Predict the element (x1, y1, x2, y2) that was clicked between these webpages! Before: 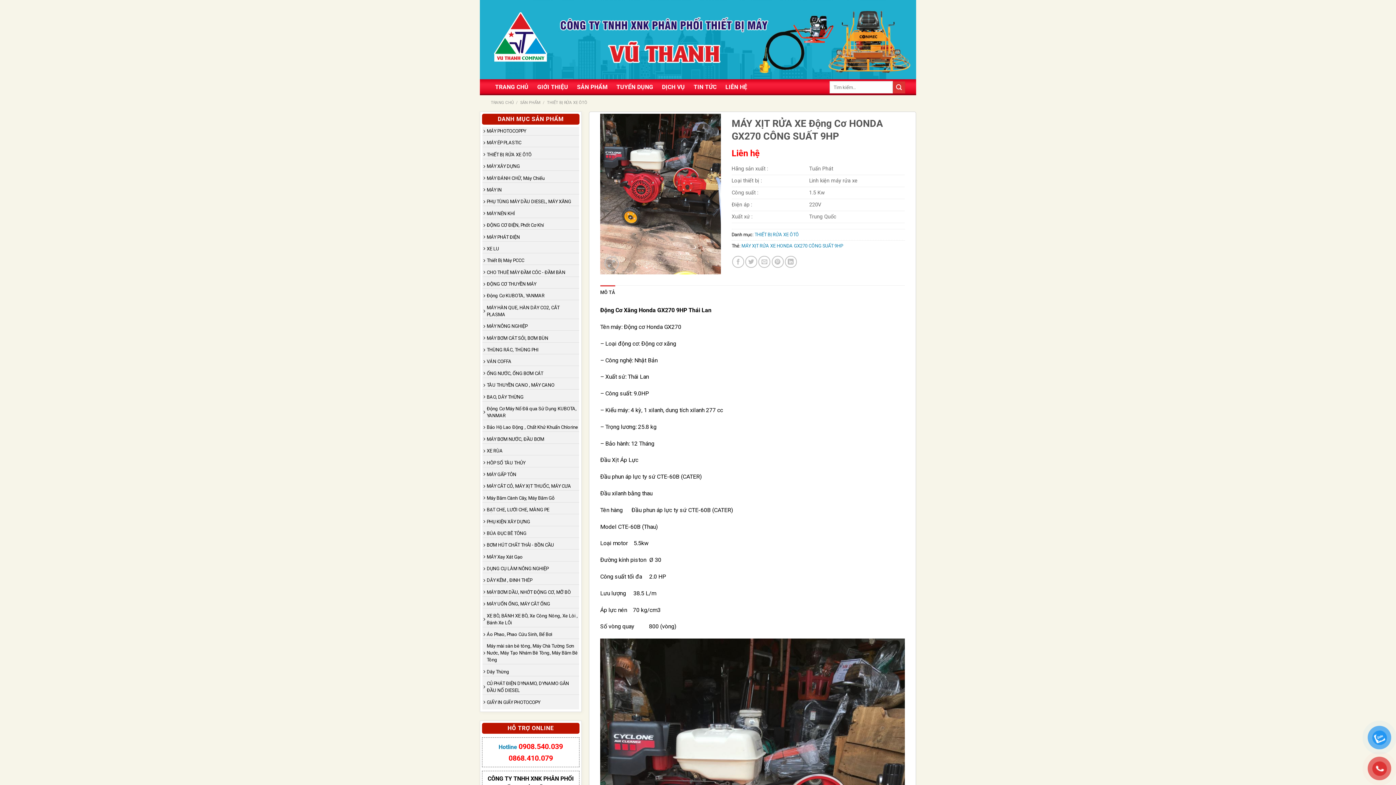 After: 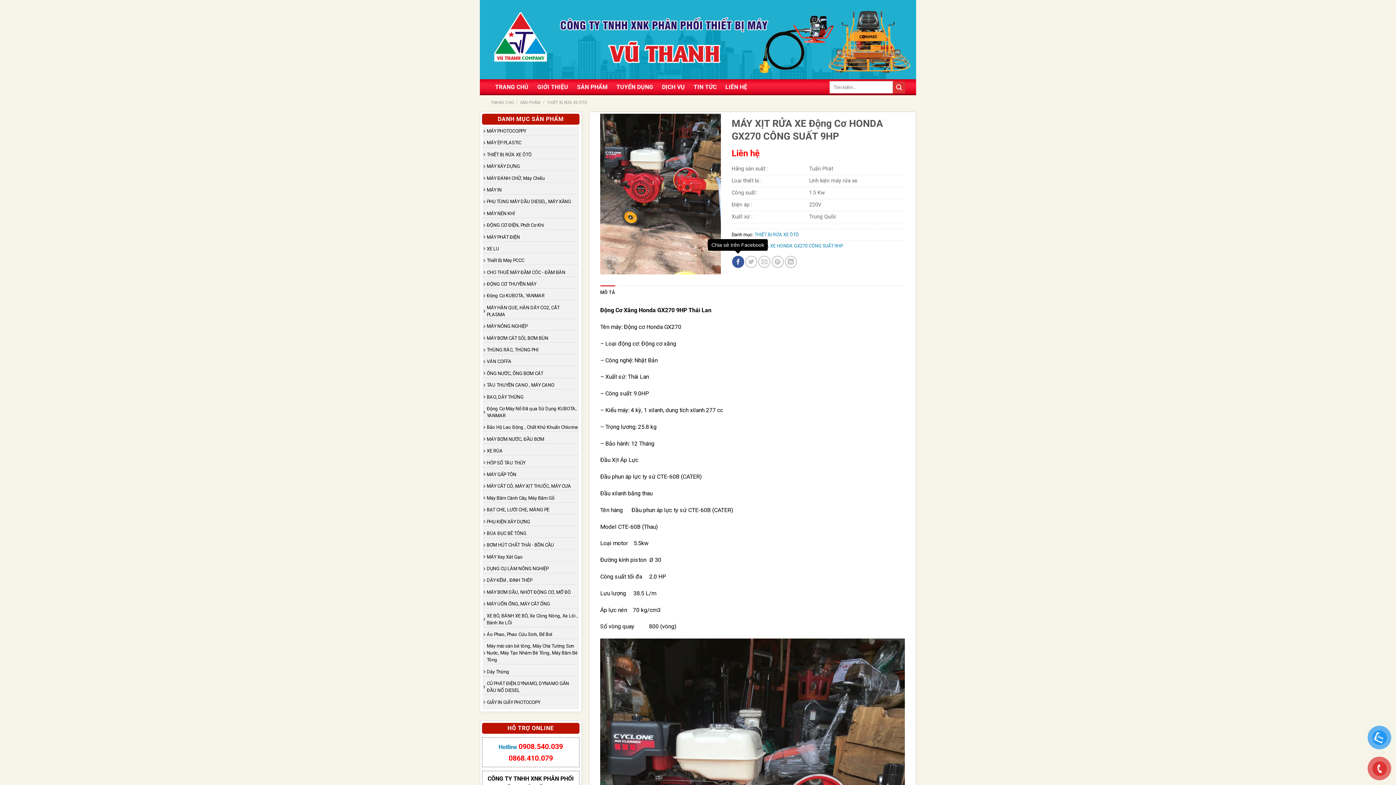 Action: label: Chia sẻ trên Facebook bbox: (732, 256, 744, 268)